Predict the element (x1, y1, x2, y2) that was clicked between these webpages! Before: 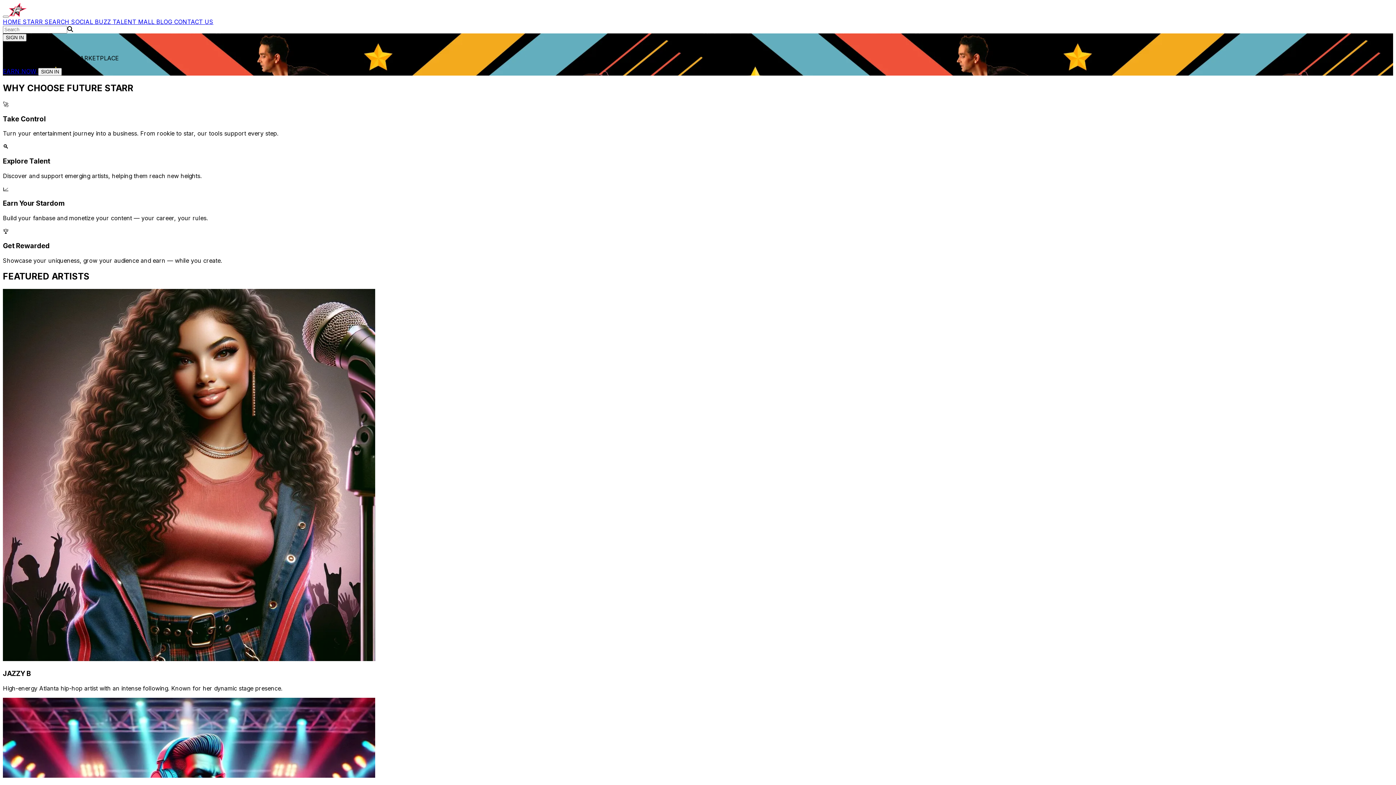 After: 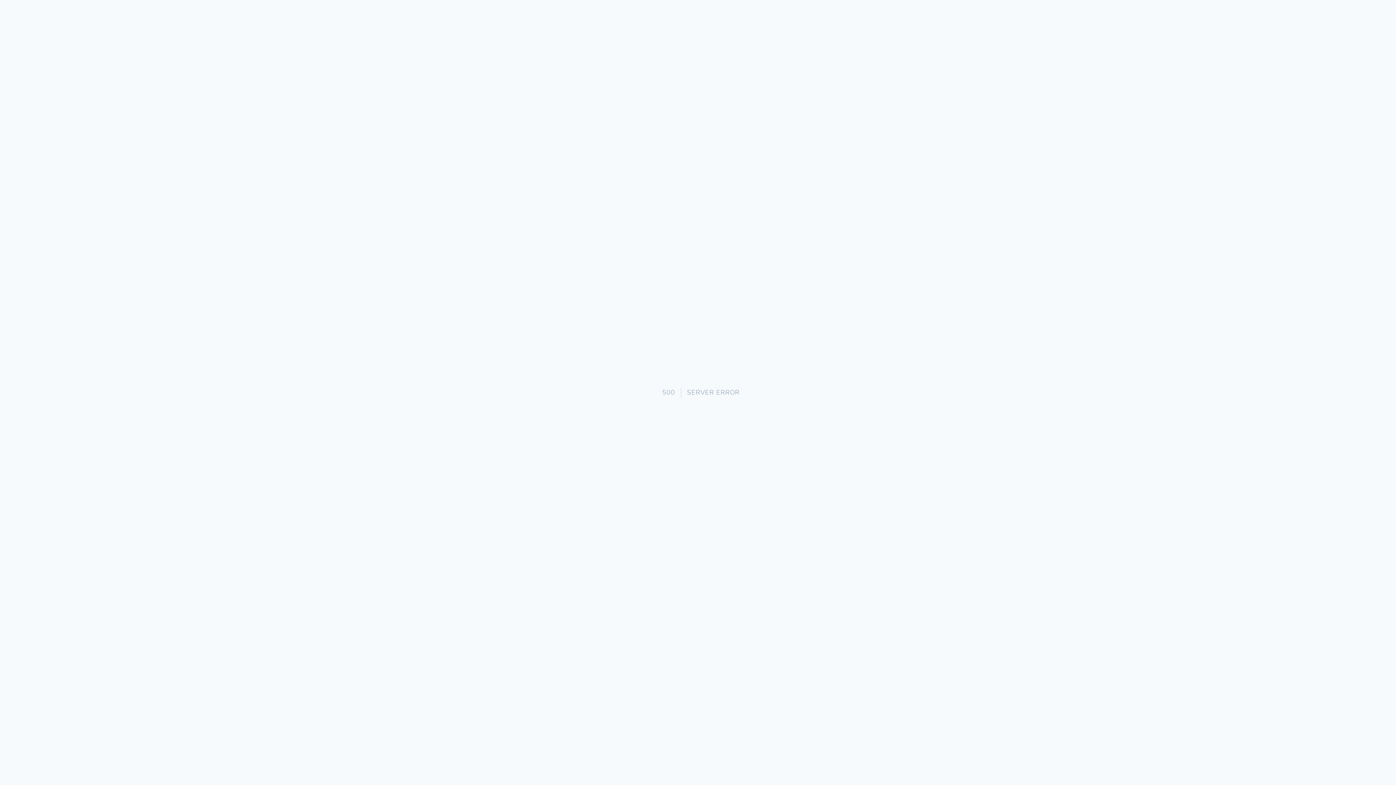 Action: label: STARR SEARCH  bbox: (22, 18, 71, 25)